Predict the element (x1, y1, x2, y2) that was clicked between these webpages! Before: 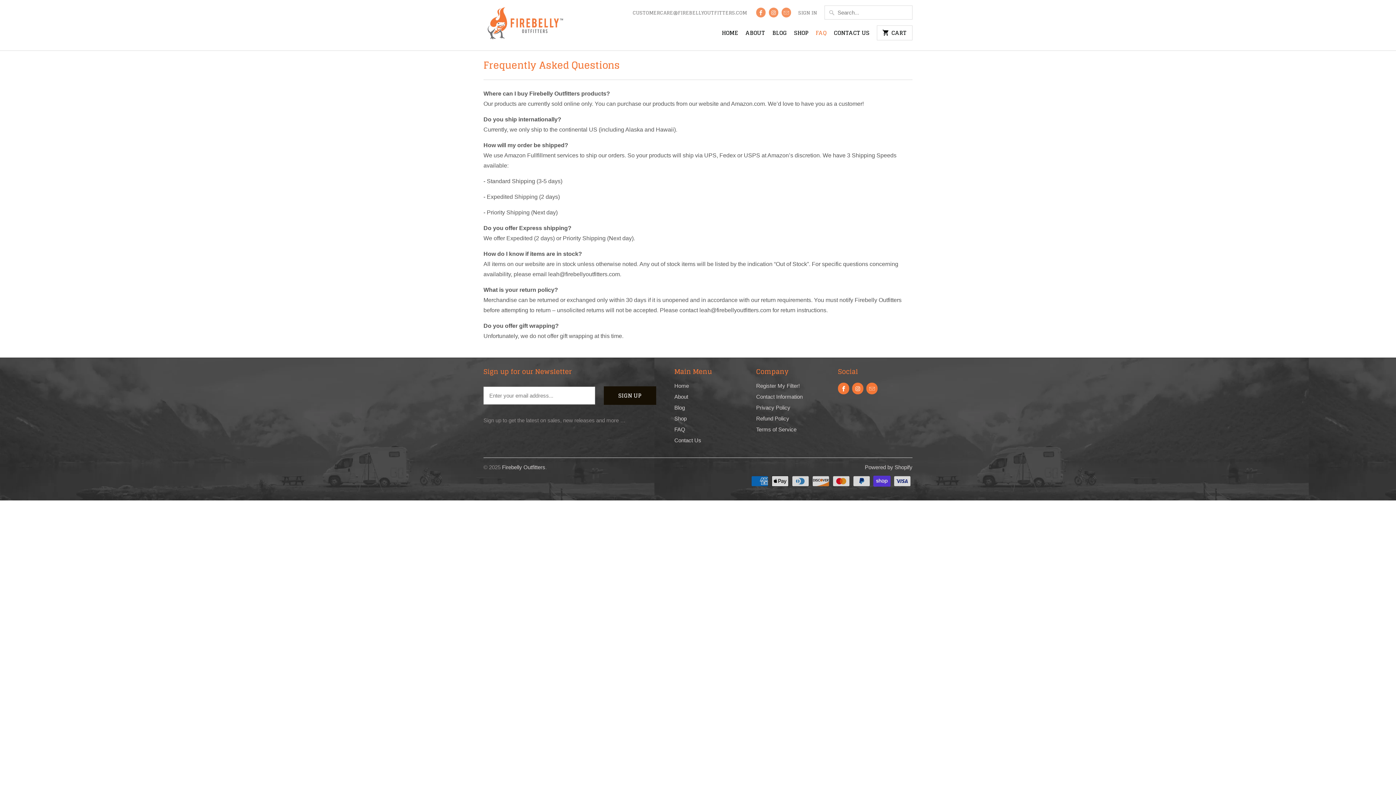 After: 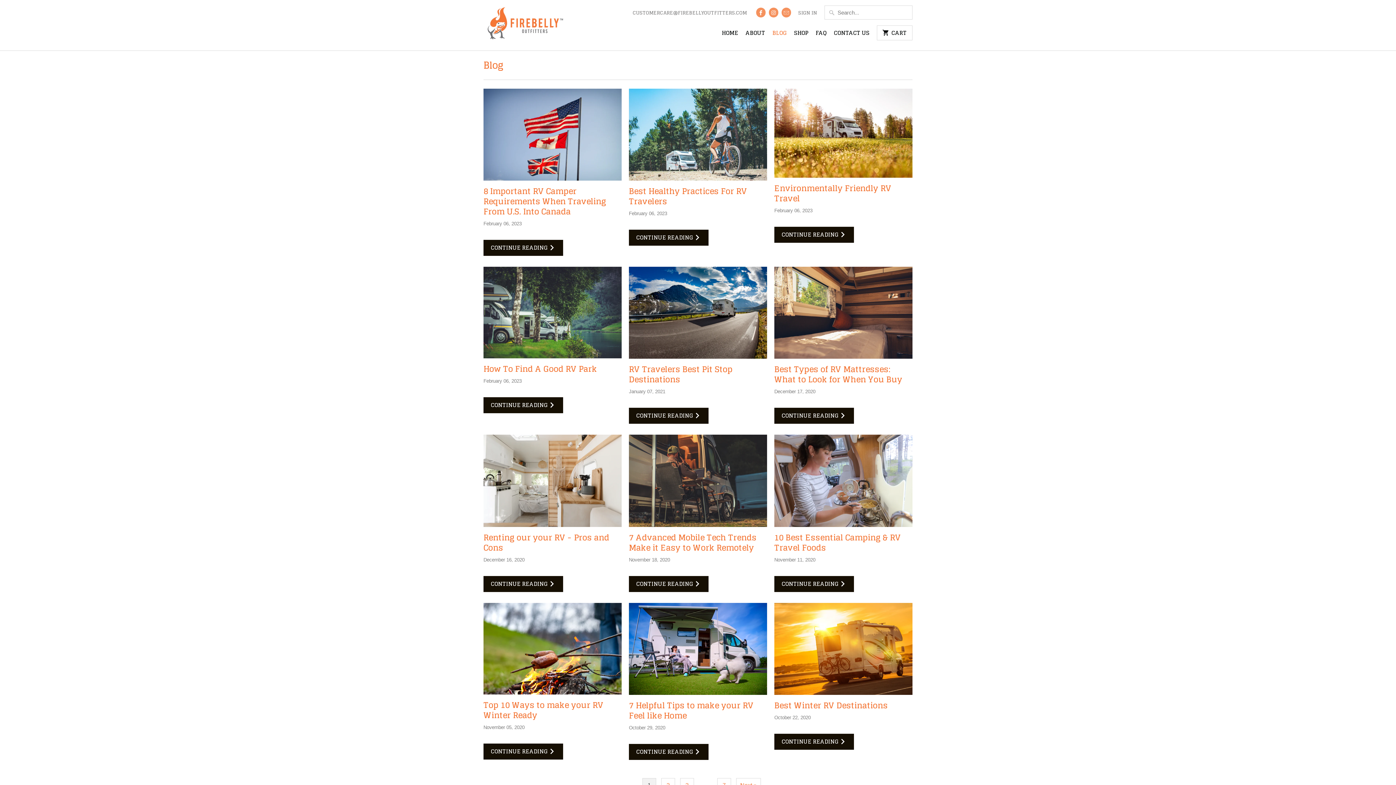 Action: label: BLOG bbox: (772, 29, 787, 40)